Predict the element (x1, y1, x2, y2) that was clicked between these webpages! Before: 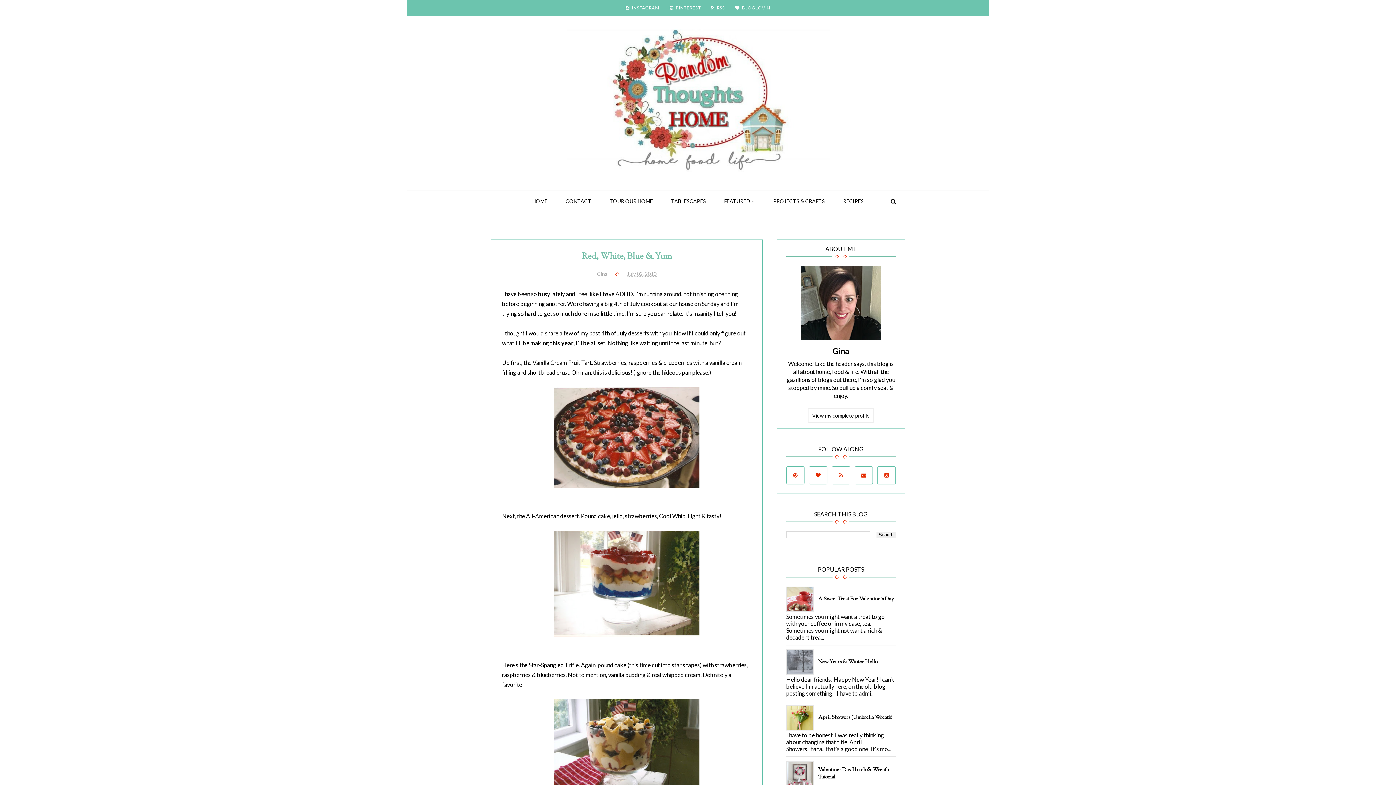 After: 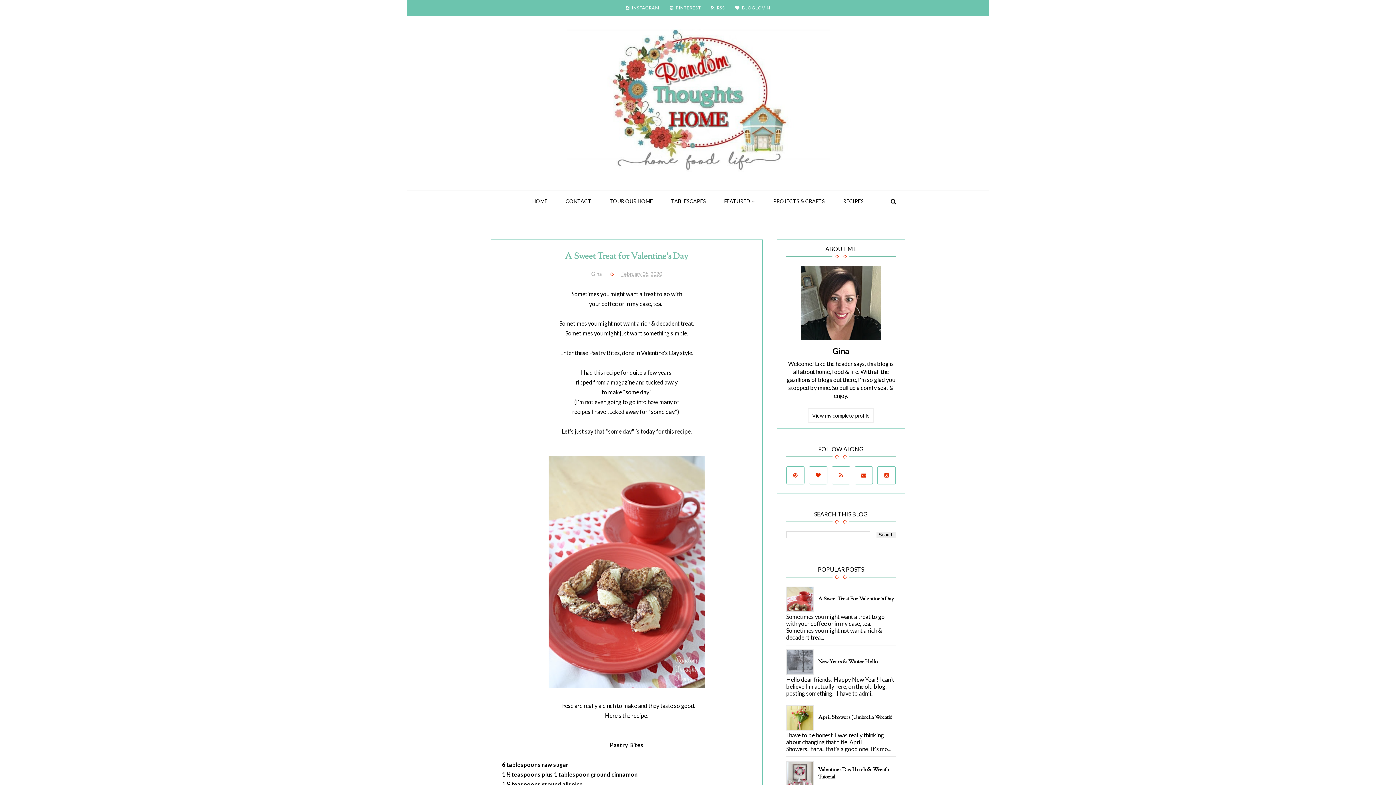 Action: label: A Sweet Treat For Valentine's Day bbox: (818, 596, 894, 603)